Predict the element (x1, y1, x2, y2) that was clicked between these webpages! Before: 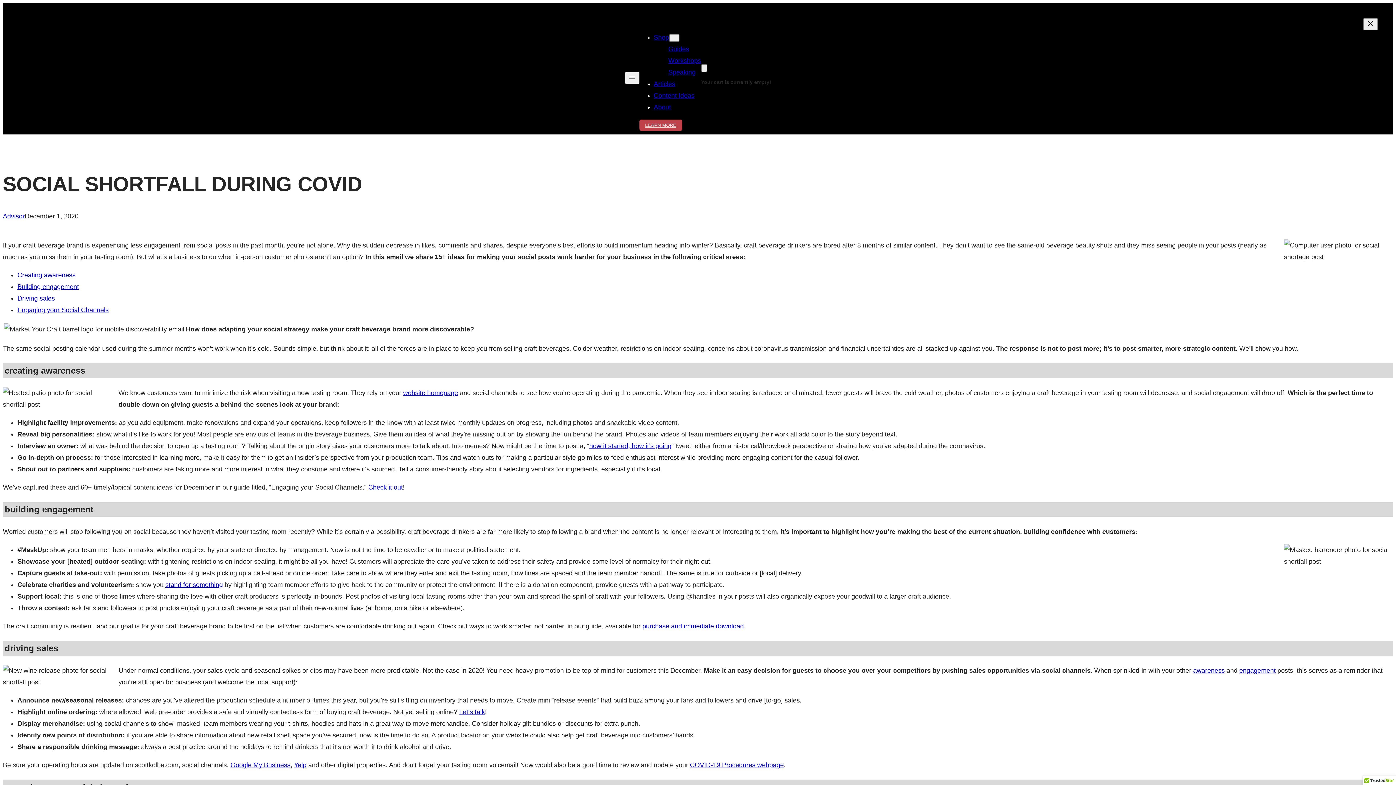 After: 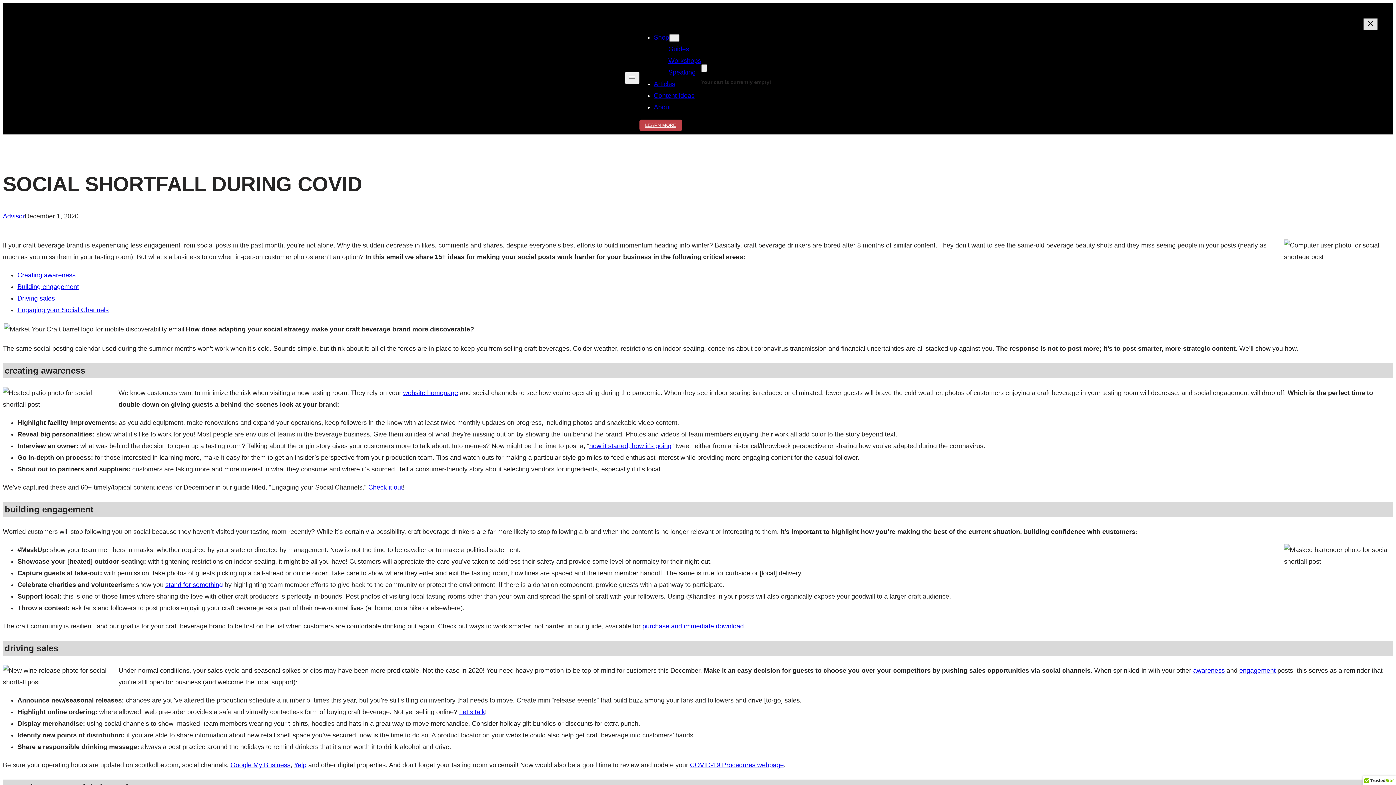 Action: bbox: (1363, 18, 1378, 30) label: Close menu